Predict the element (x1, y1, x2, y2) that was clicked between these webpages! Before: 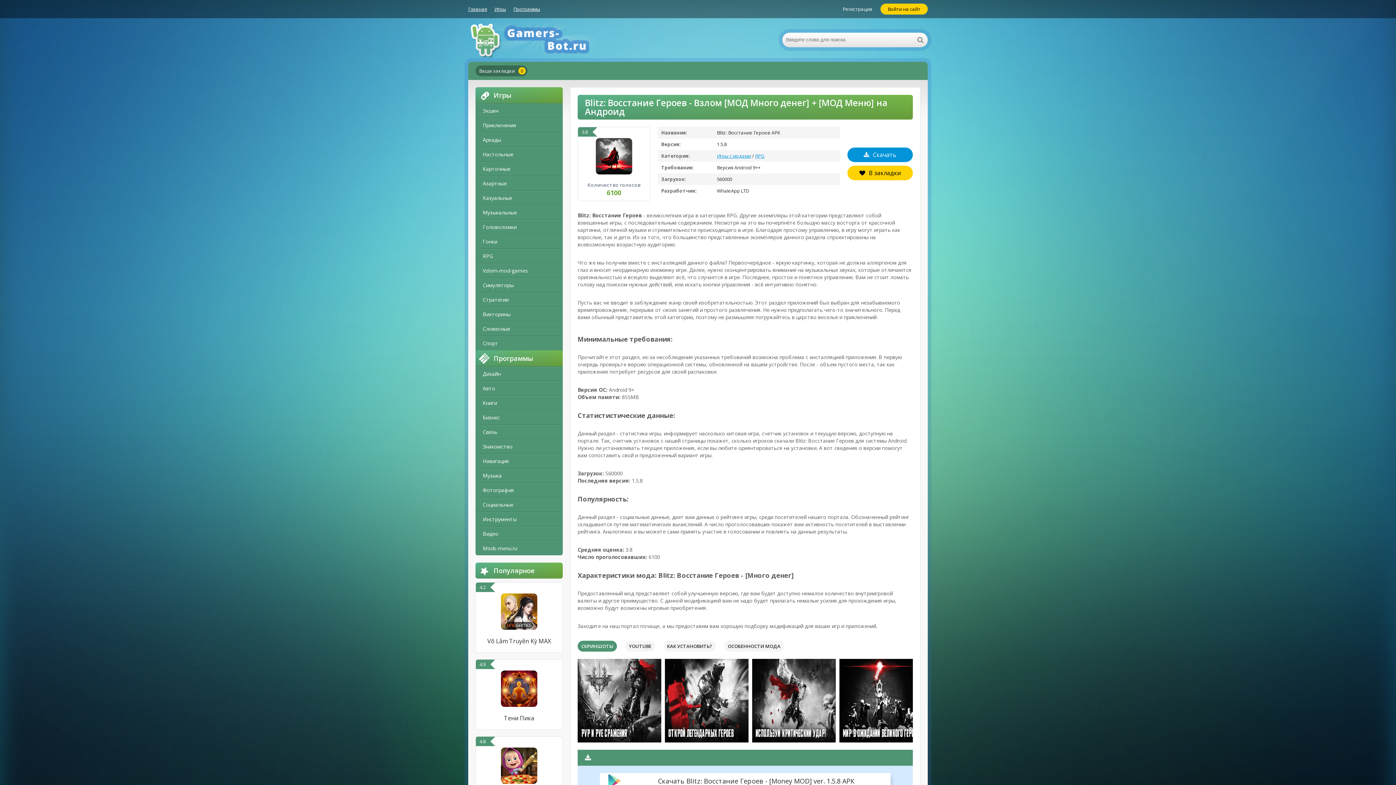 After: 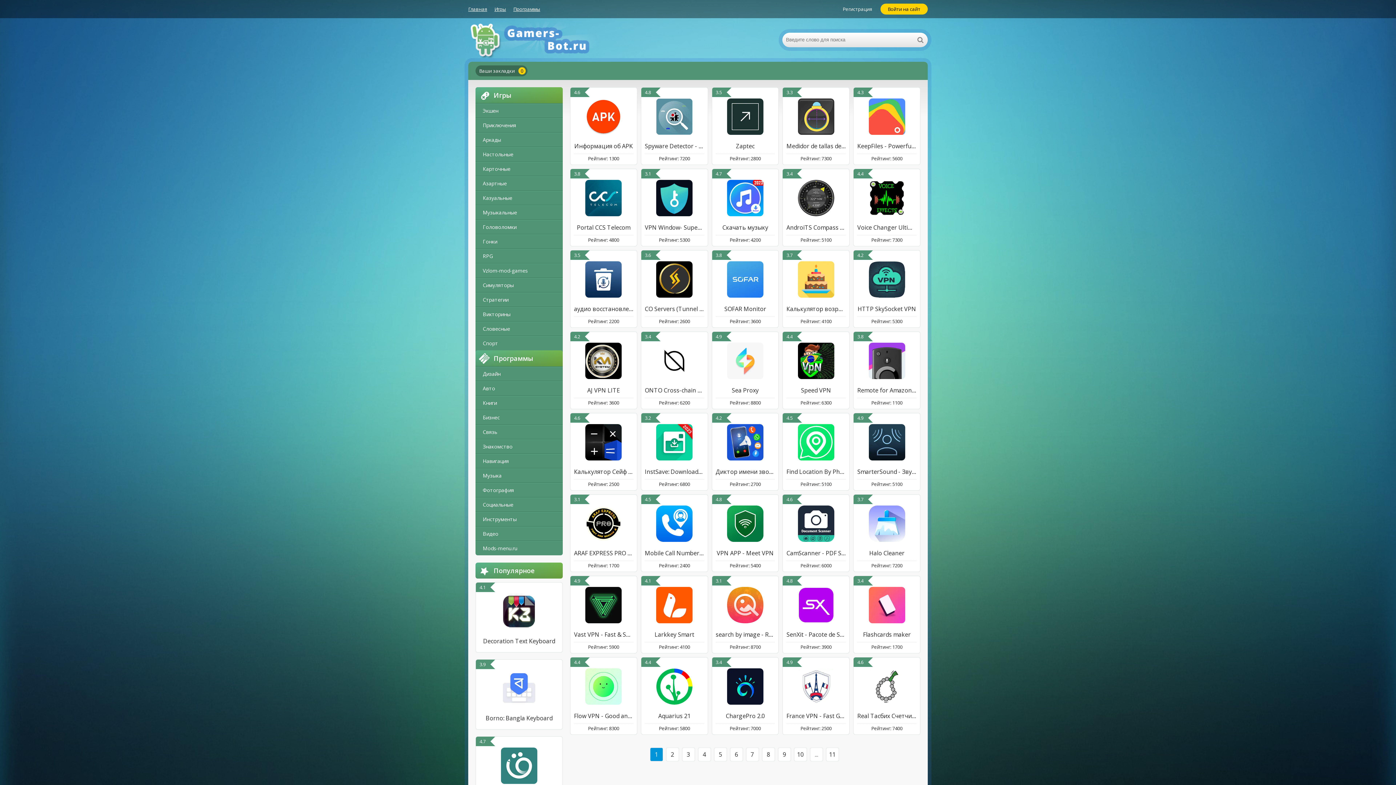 Action: bbox: (475, 512, 562, 526) label: Инструменты